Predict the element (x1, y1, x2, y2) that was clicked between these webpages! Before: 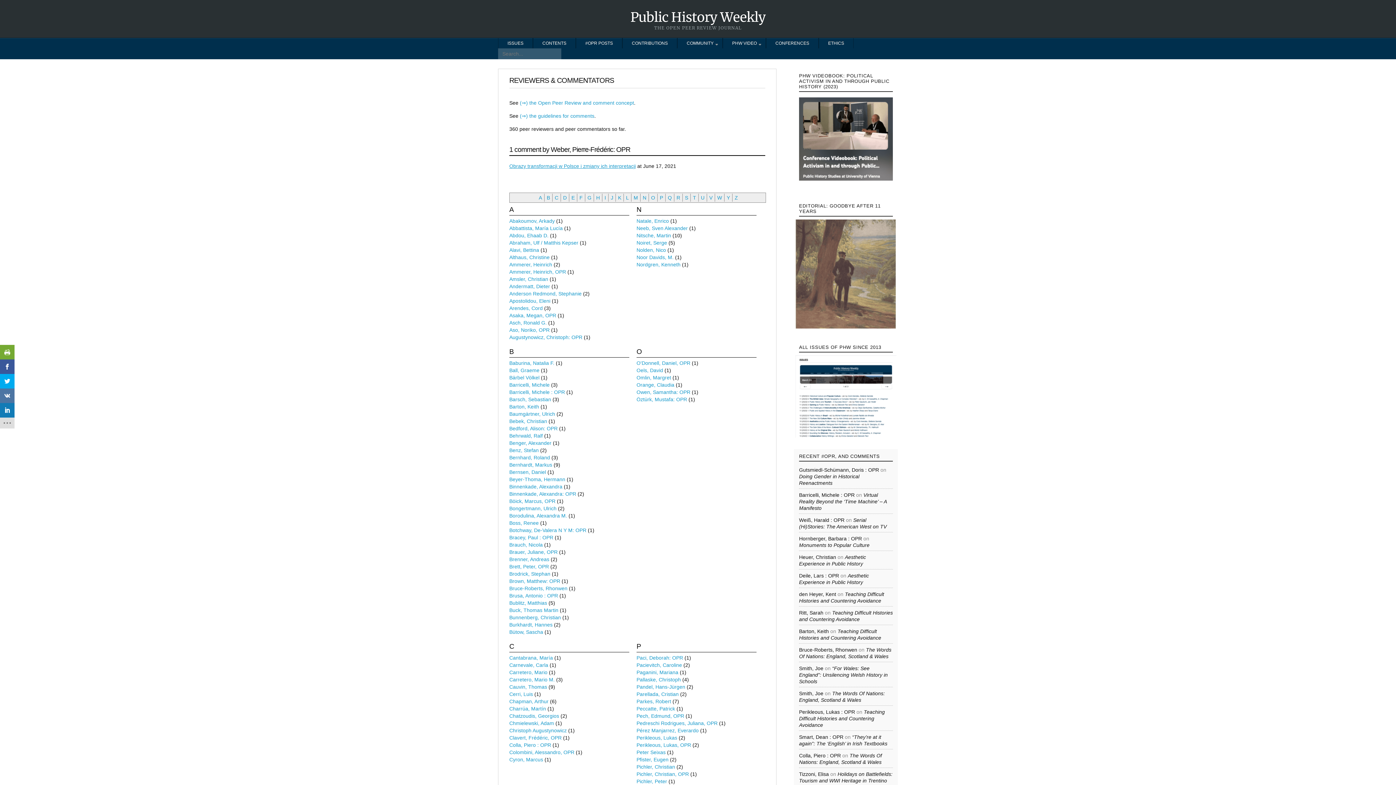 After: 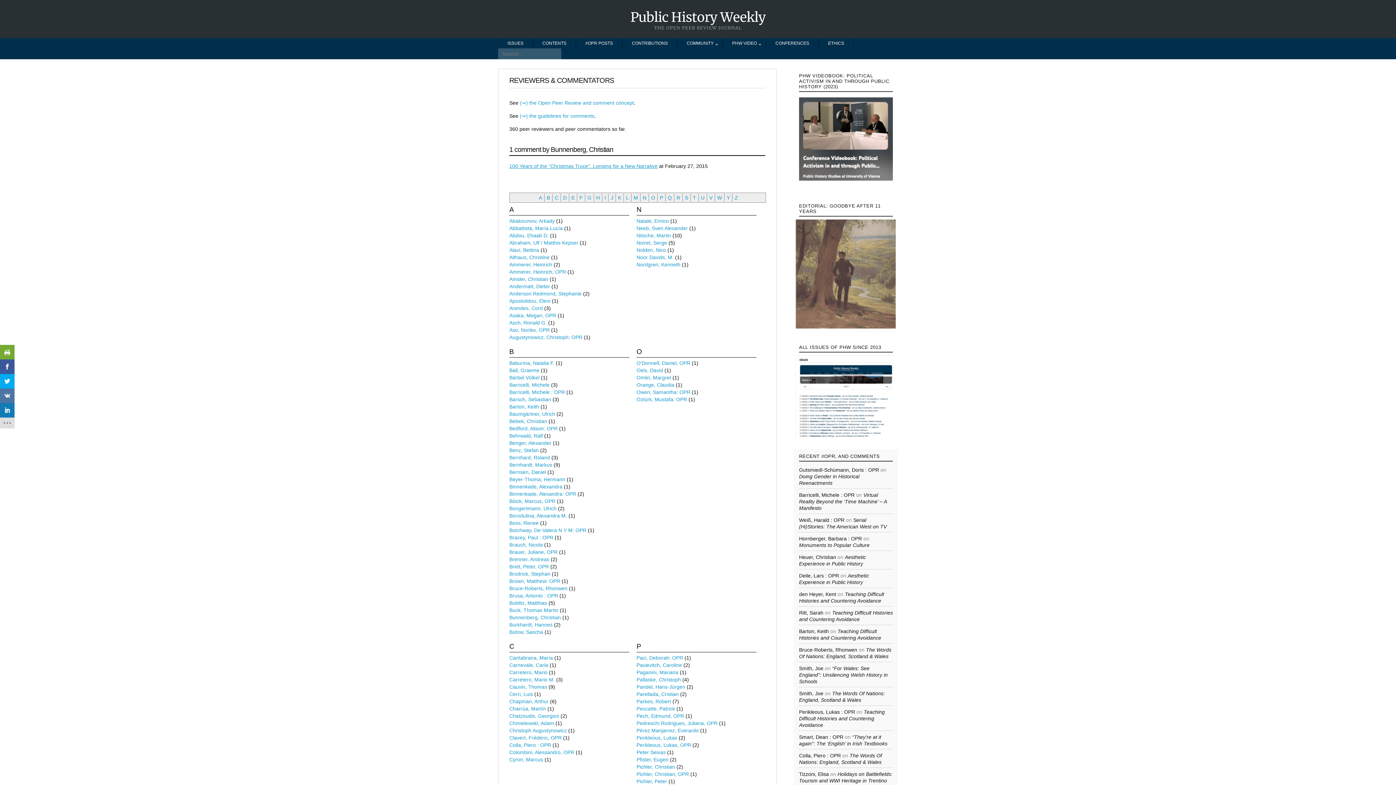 Action: label: Bunnenberg, Christian bbox: (509, 614, 561, 620)